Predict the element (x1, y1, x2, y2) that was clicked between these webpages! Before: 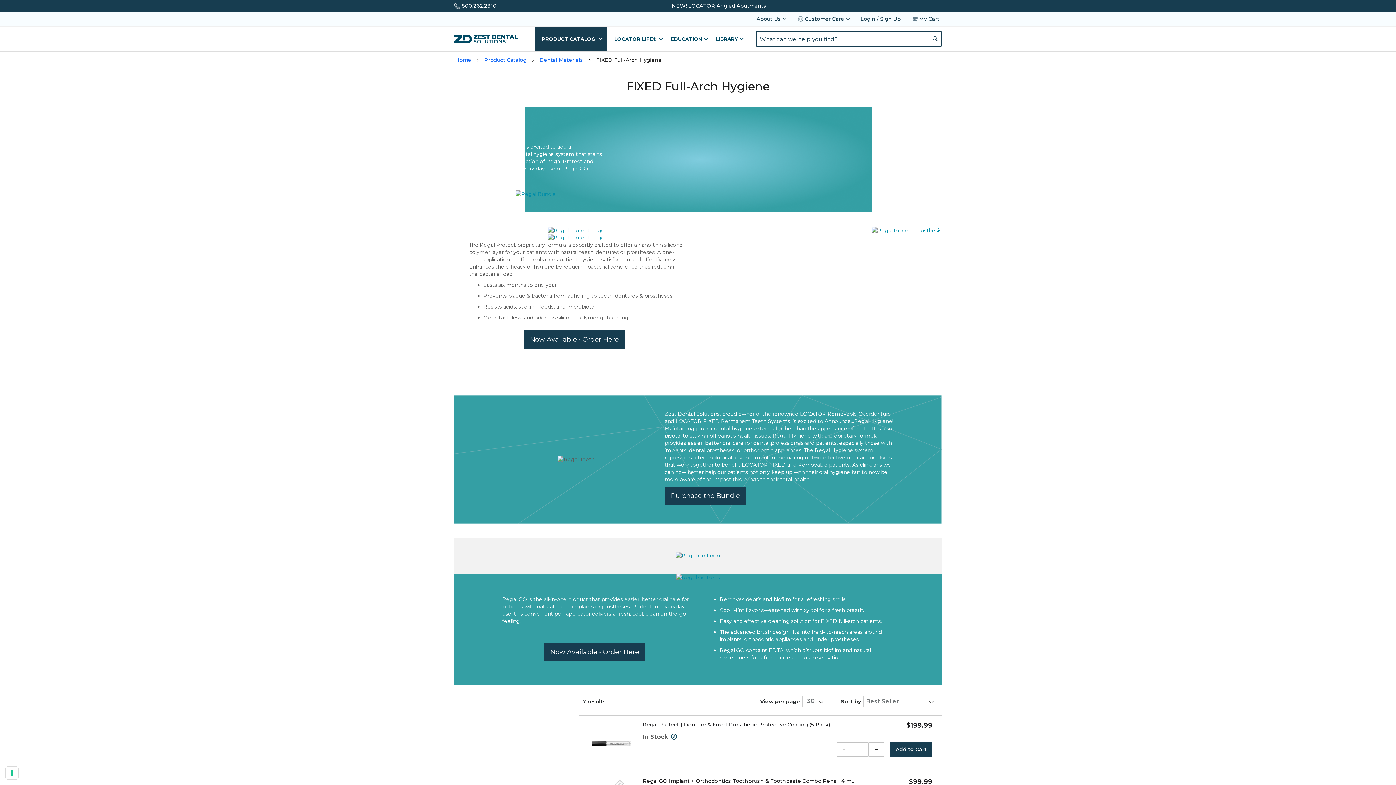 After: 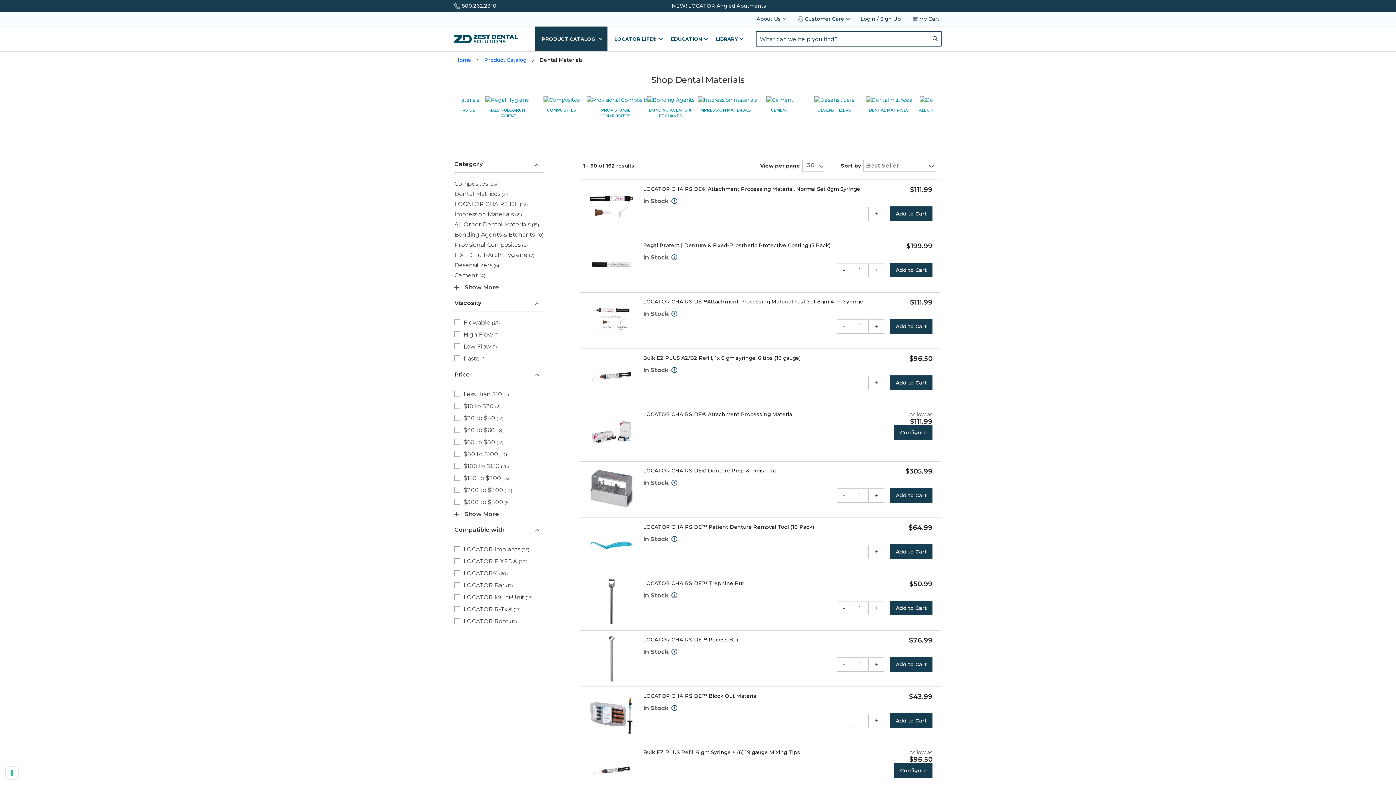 Action: label: Dental Materials bbox: (539, 56, 583, 63)